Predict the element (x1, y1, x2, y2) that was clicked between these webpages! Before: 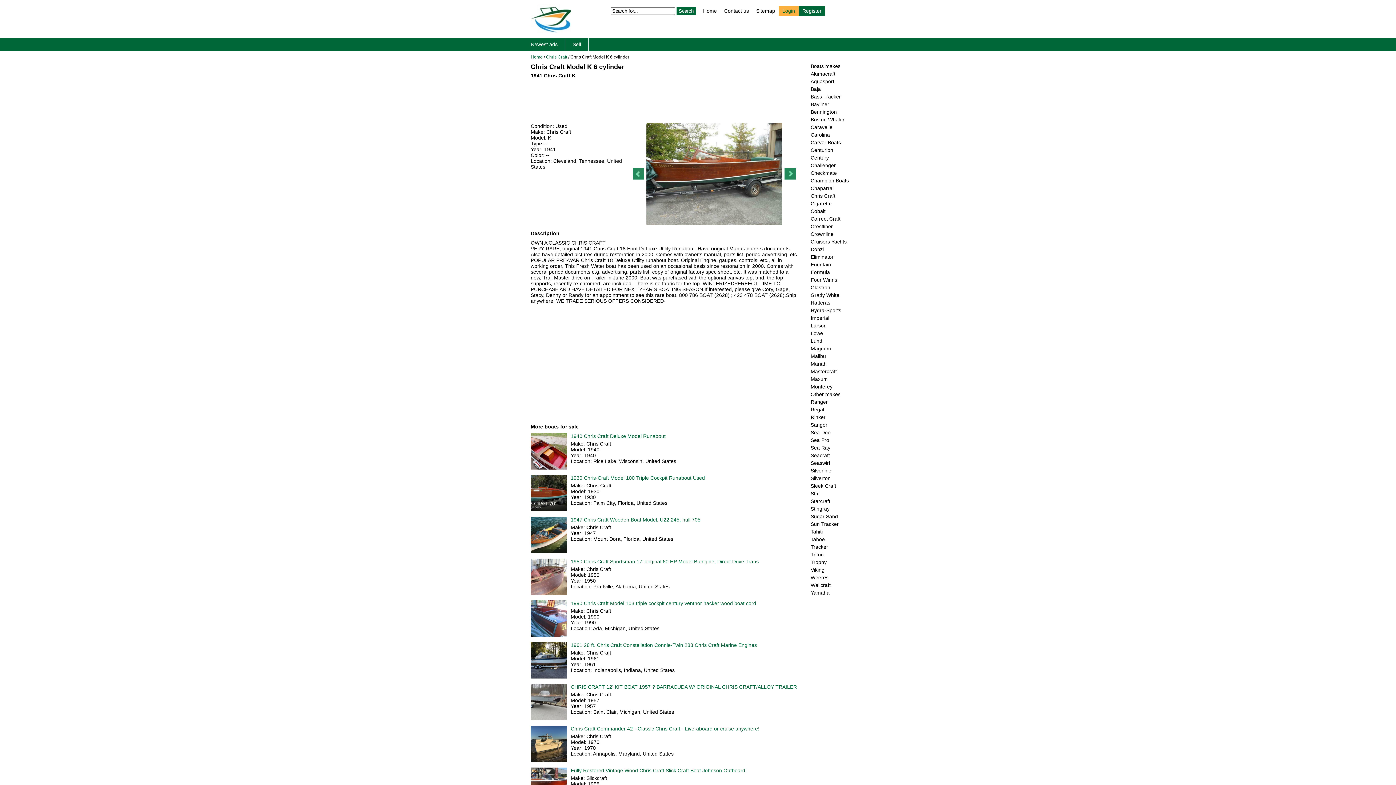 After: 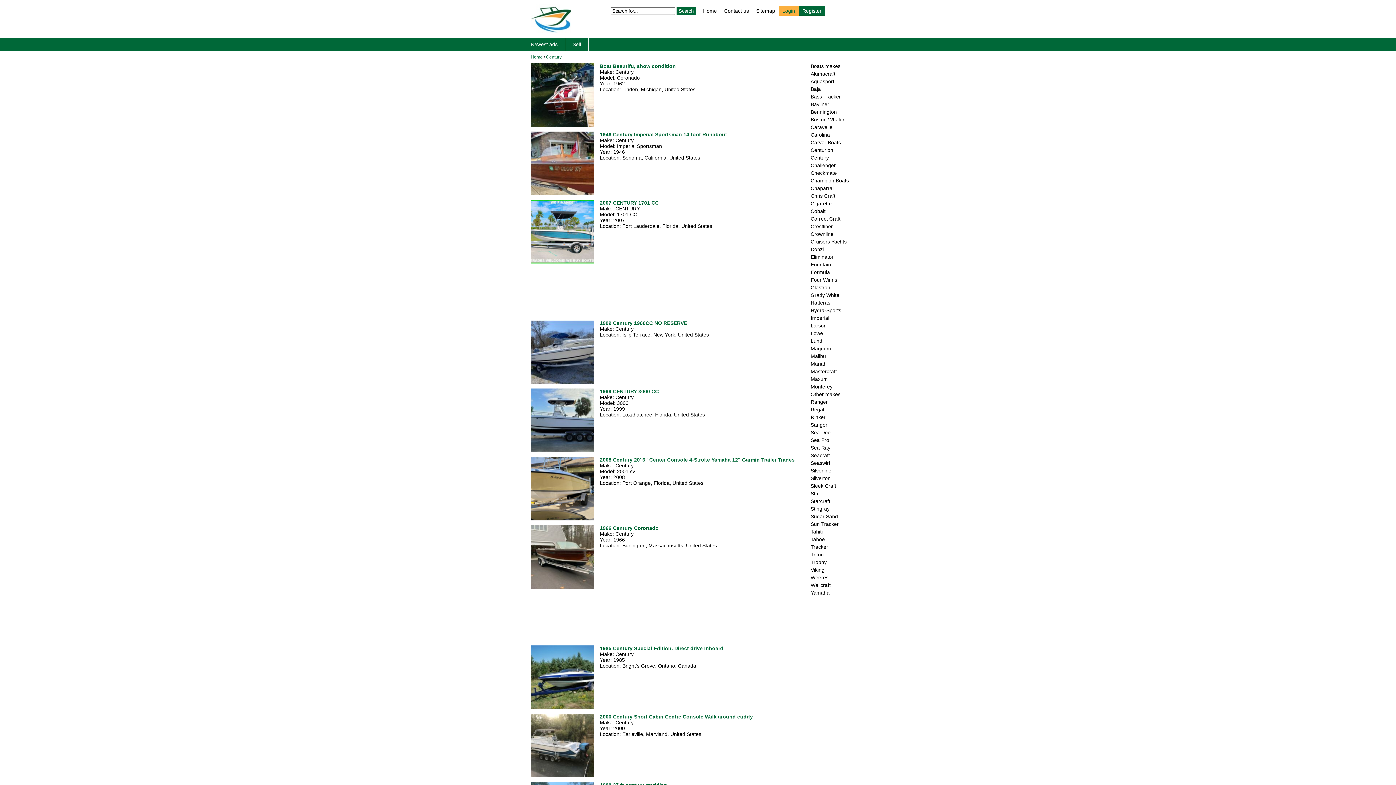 Action: bbox: (810, 154, 829, 160) label: Century